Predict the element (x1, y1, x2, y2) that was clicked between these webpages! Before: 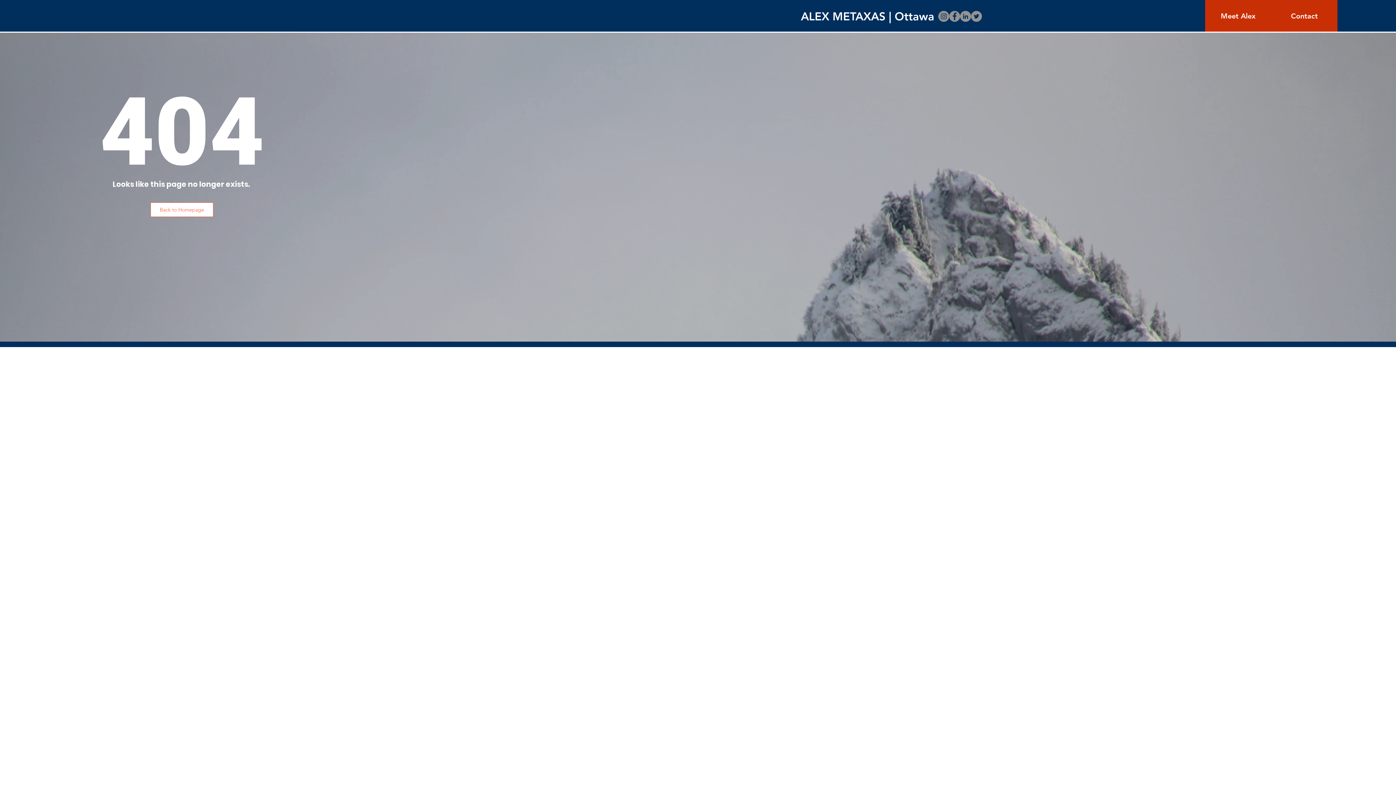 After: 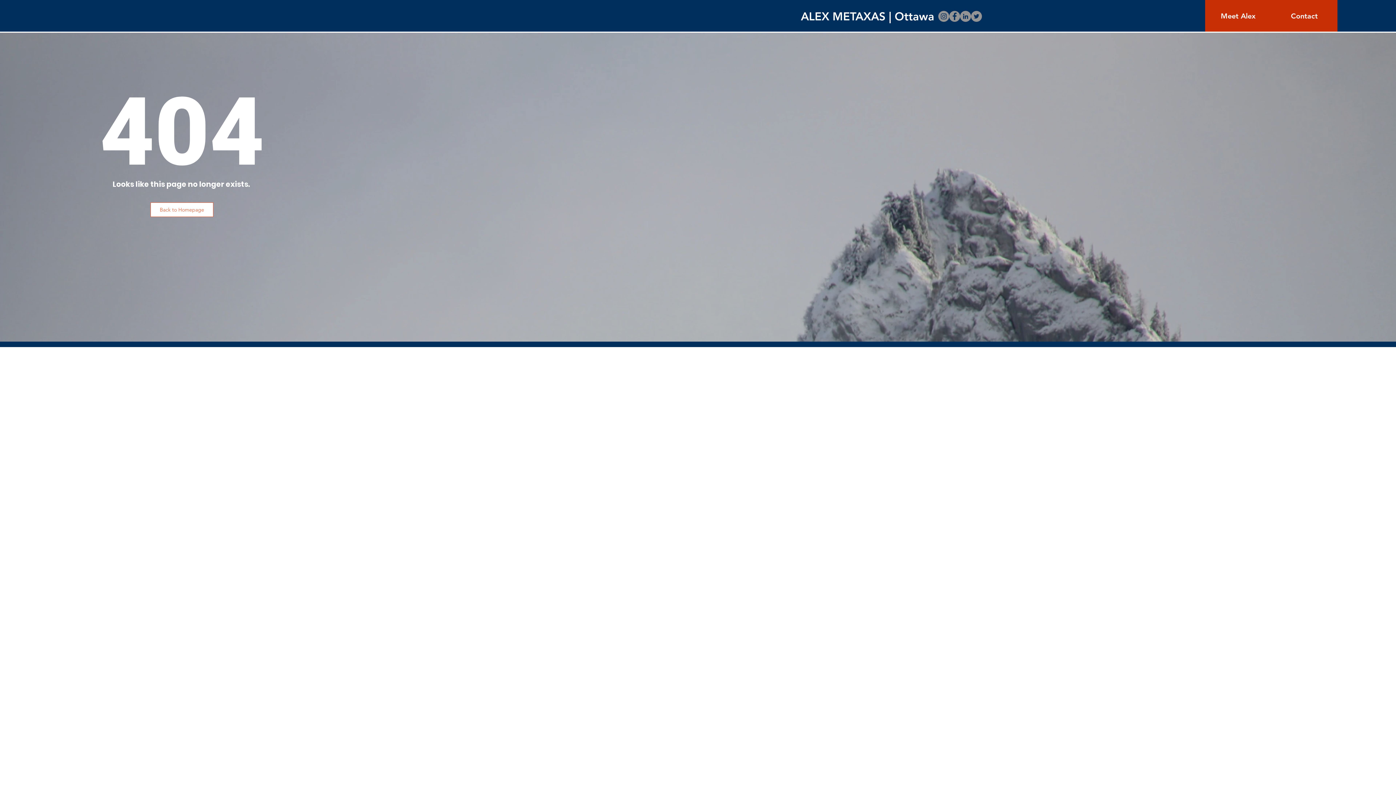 Action: bbox: (971, 10, 982, 21) label: Twitter